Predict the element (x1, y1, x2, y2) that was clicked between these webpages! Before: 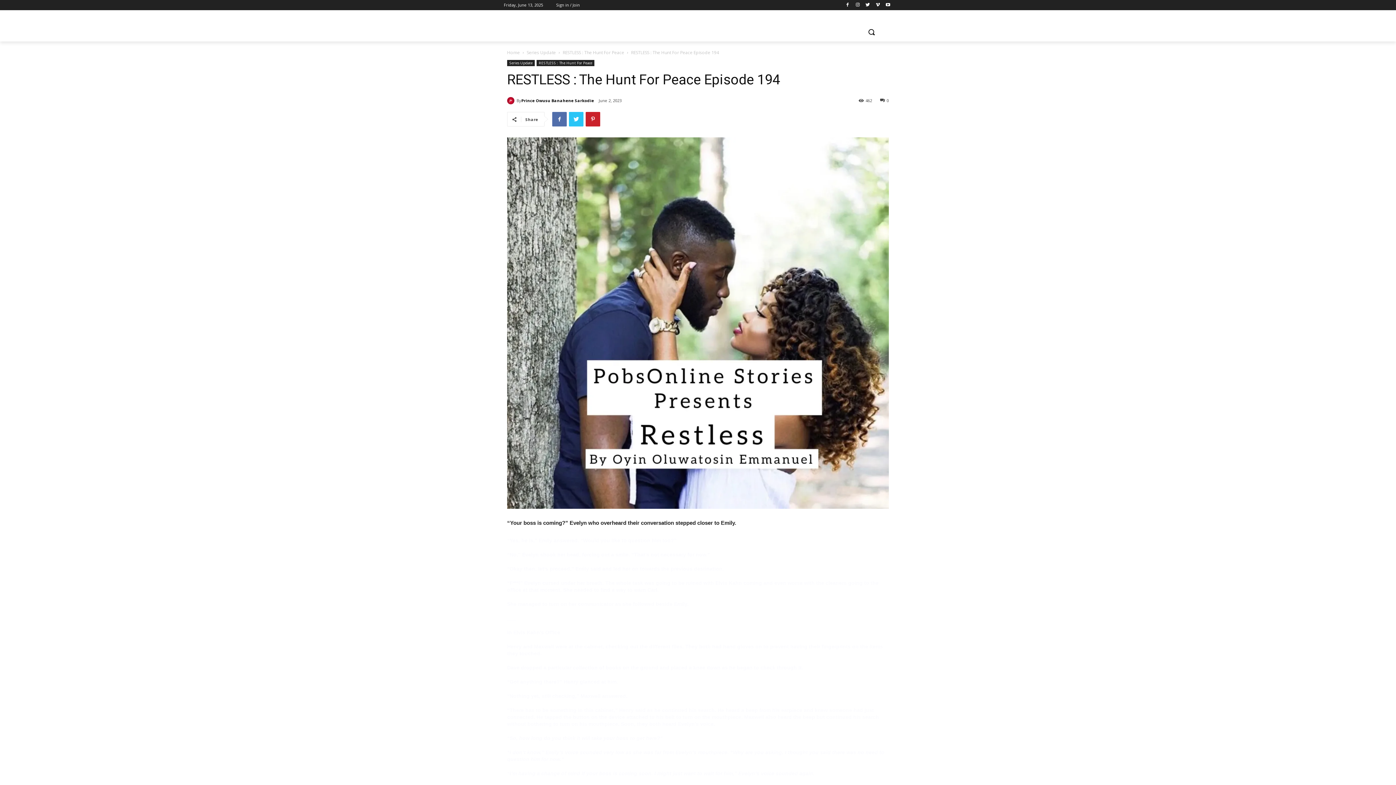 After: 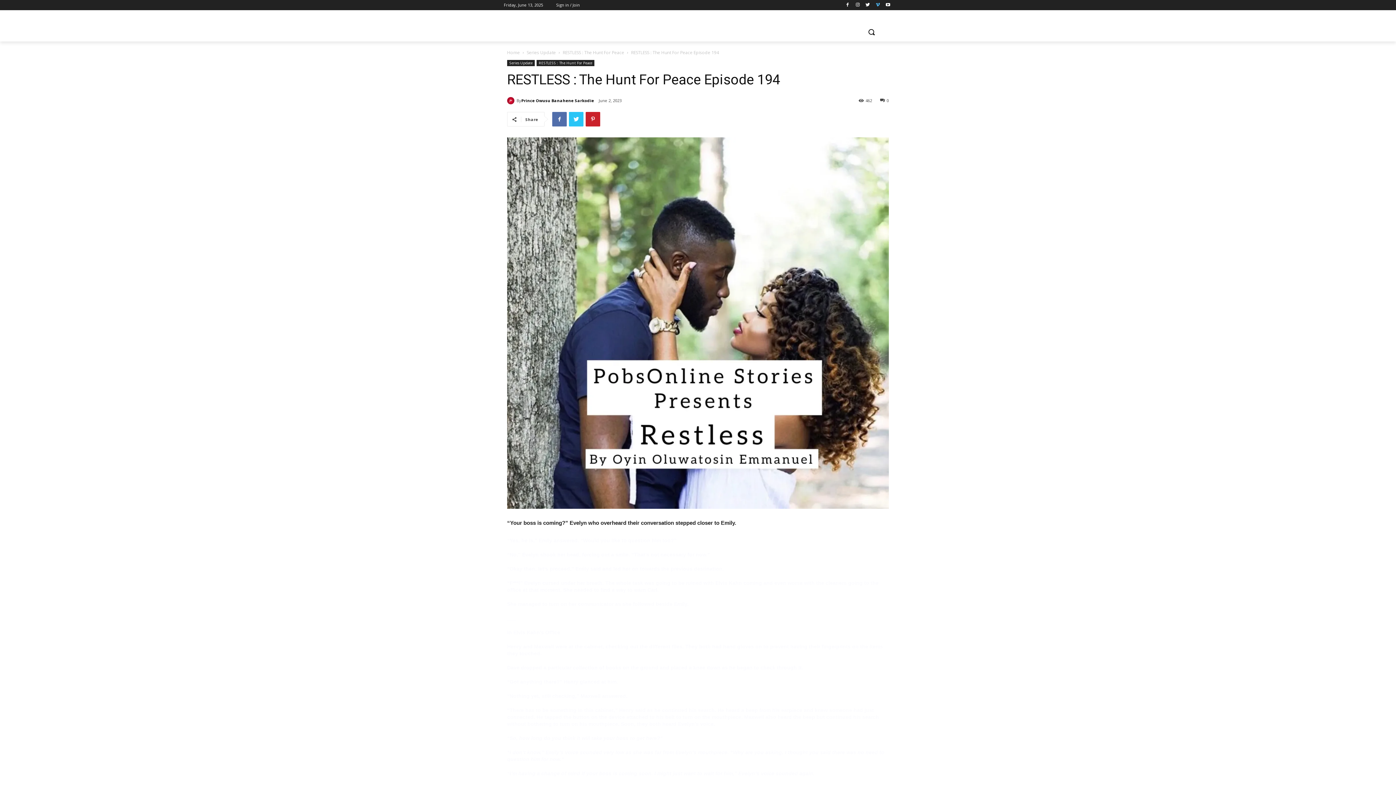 Action: bbox: (873, 0, 882, 9)